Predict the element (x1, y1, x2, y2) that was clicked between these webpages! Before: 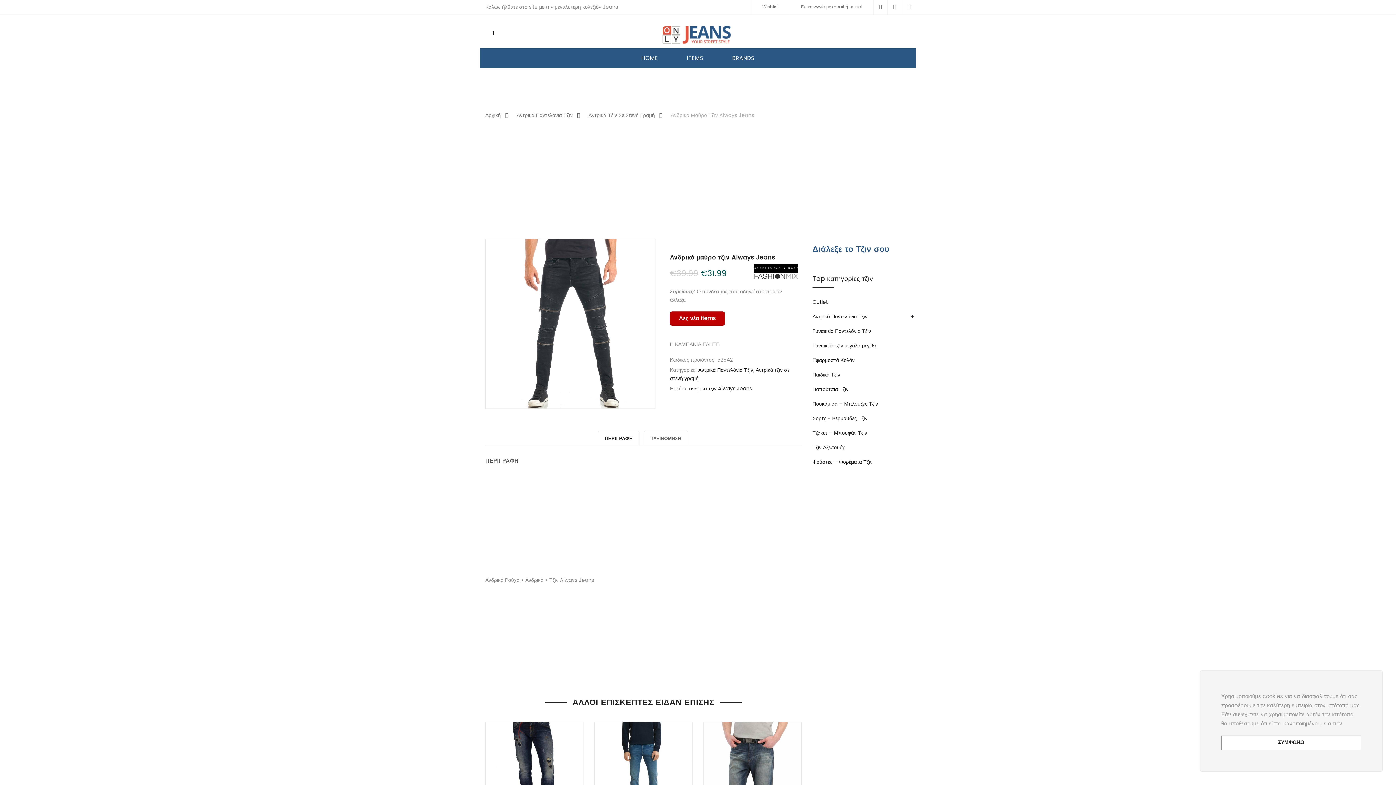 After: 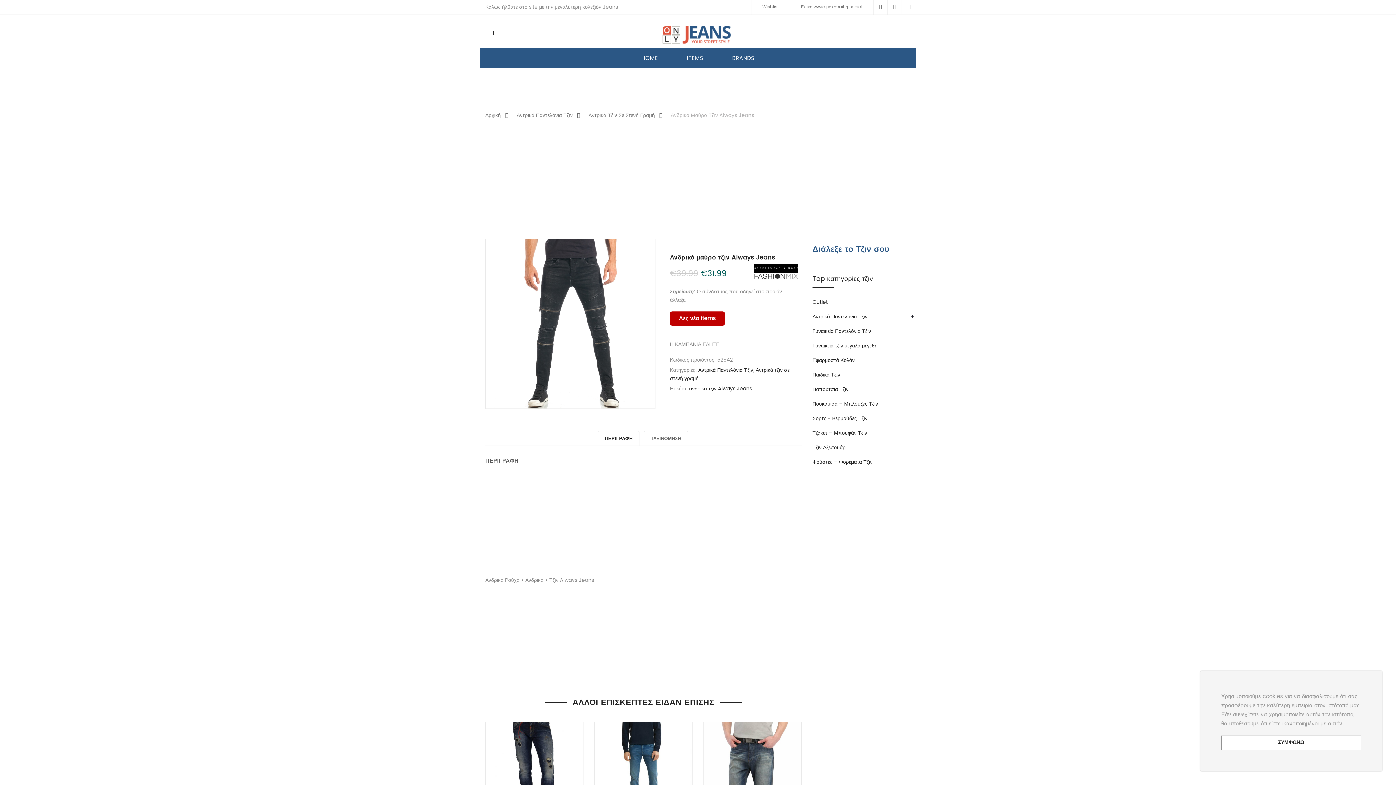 Action: bbox: (873, 0, 887, 14)